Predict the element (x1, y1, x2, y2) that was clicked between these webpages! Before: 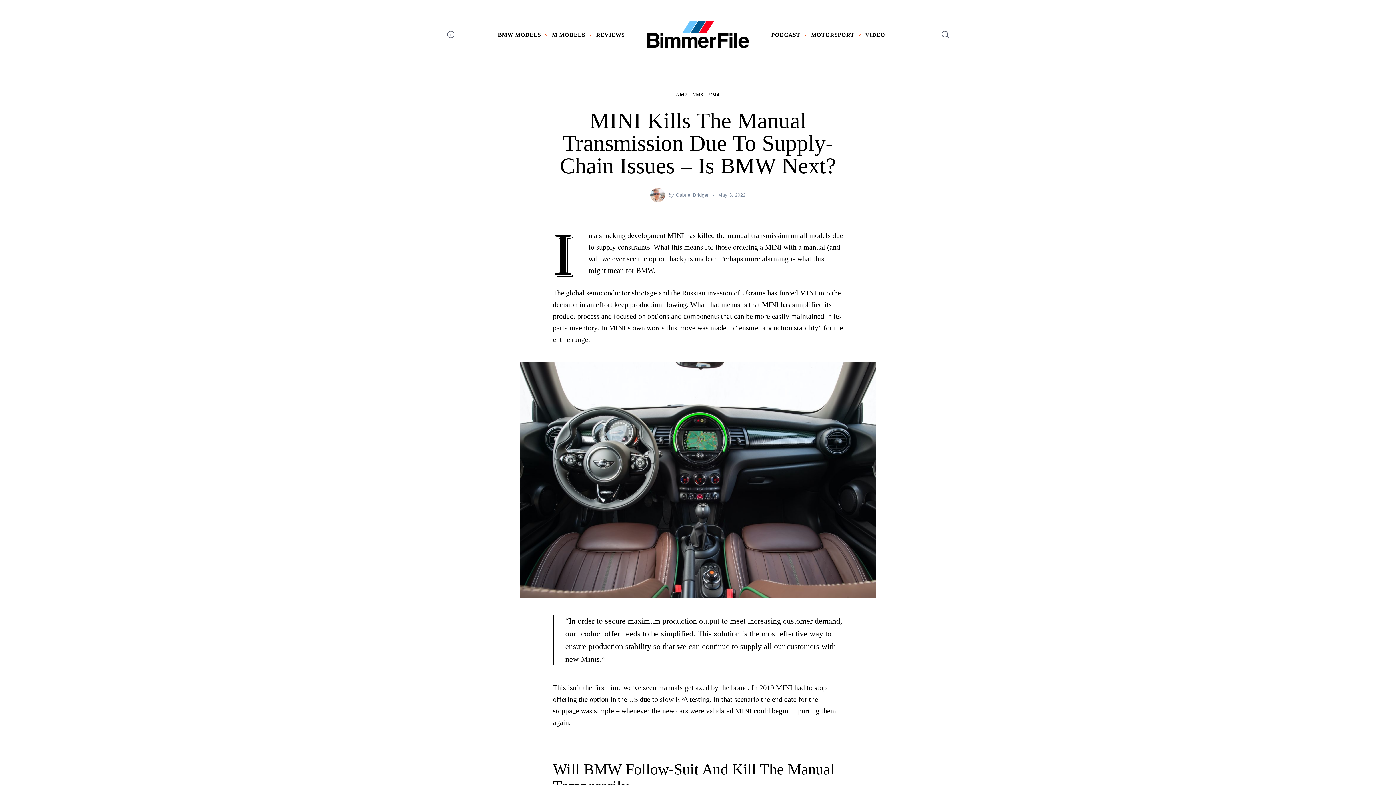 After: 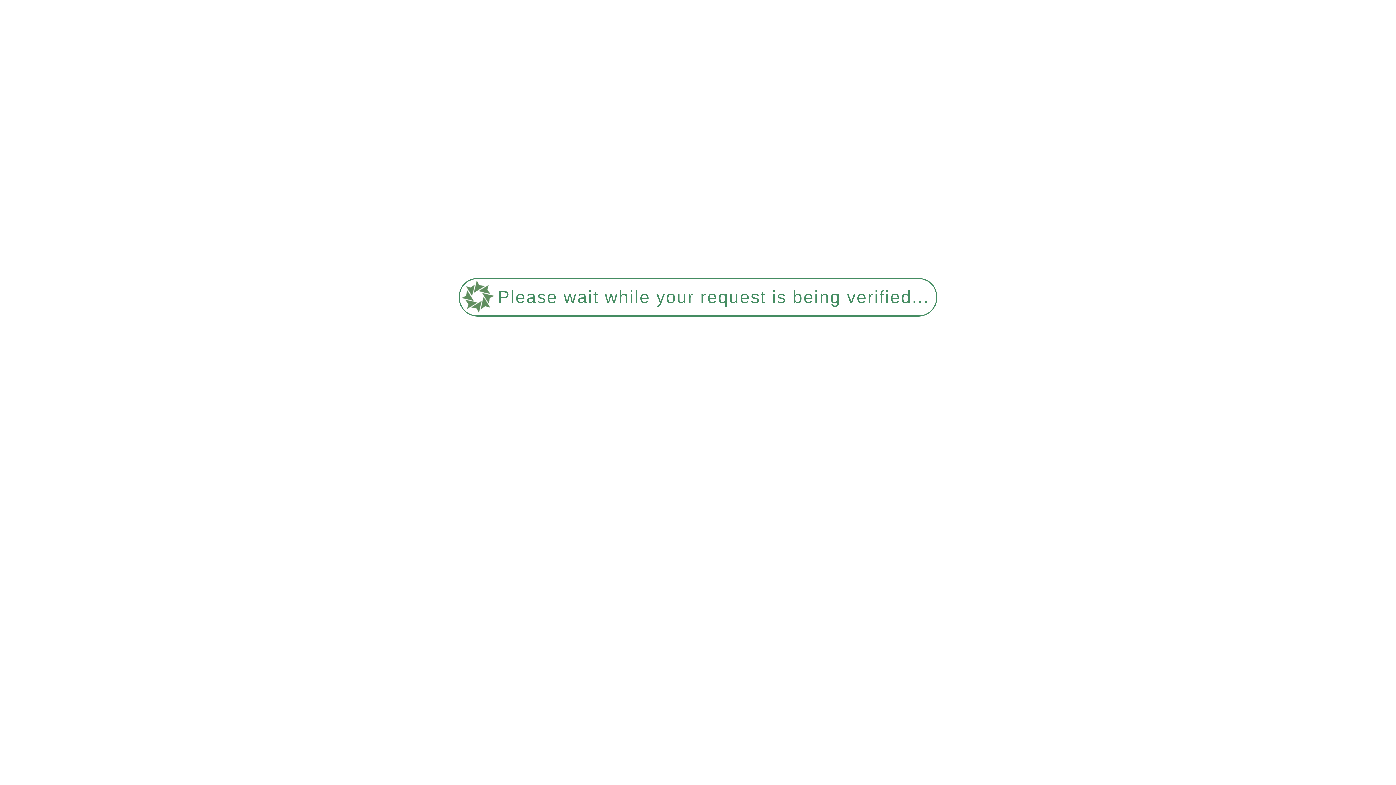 Action: bbox: (650, 187, 665, 202)